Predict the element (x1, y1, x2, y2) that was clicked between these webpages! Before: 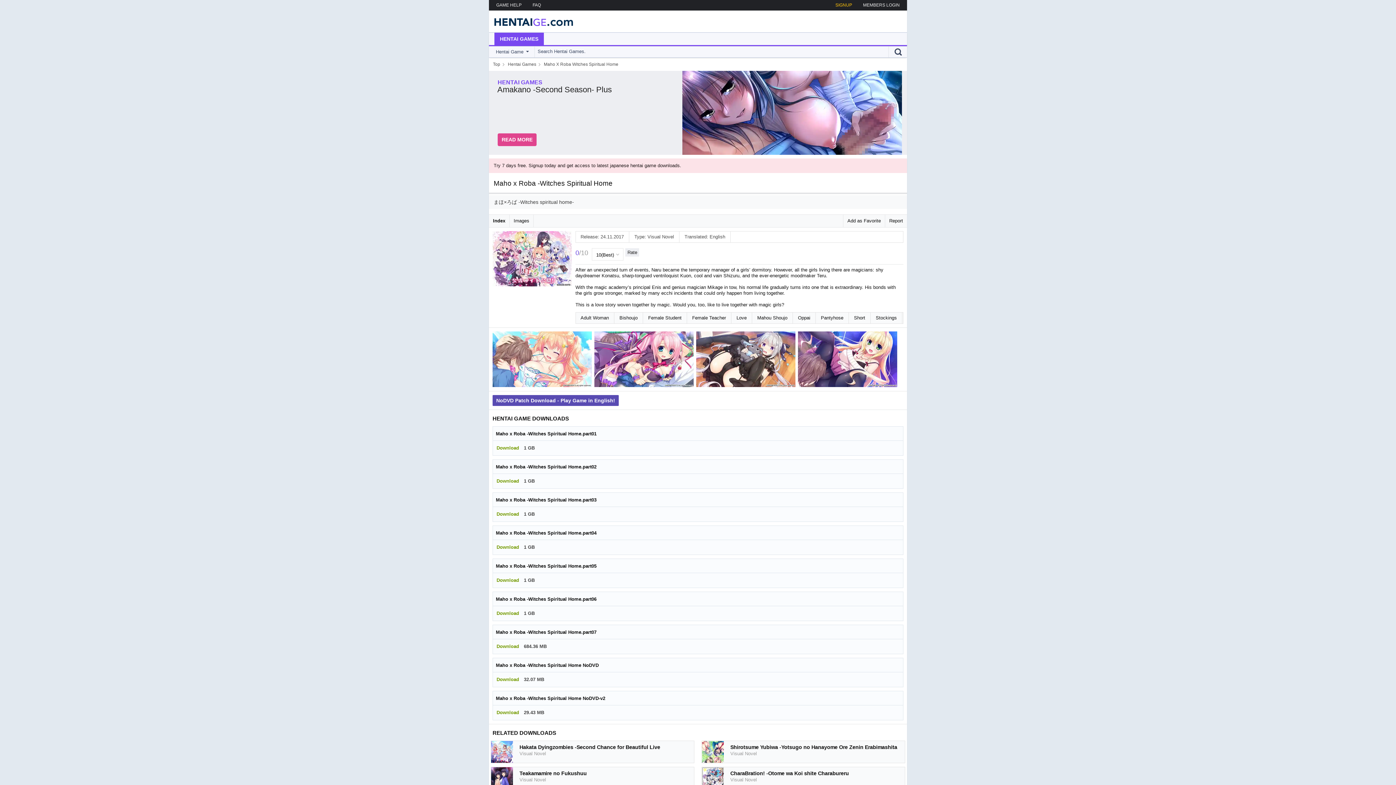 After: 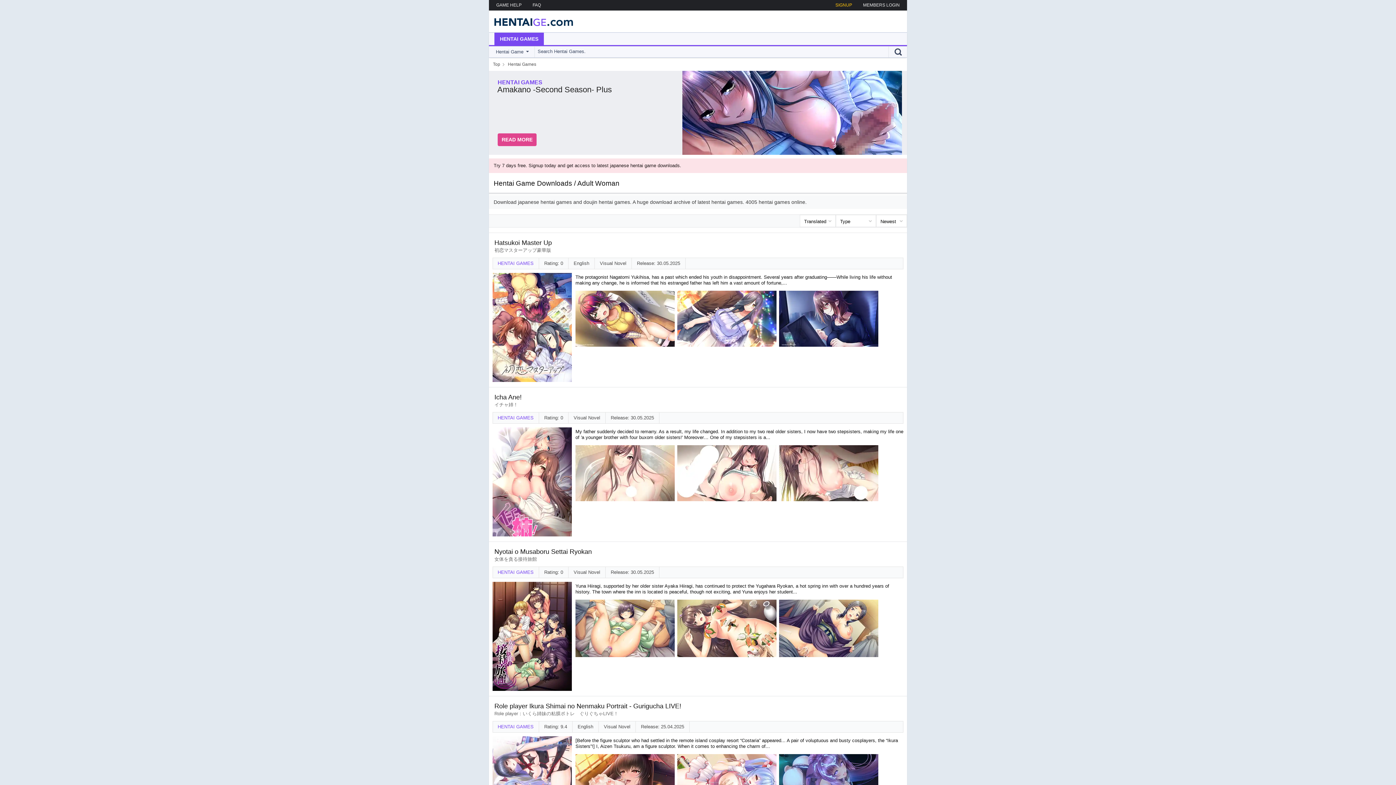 Action: bbox: (575, 312, 614, 324) label: Adult Woman